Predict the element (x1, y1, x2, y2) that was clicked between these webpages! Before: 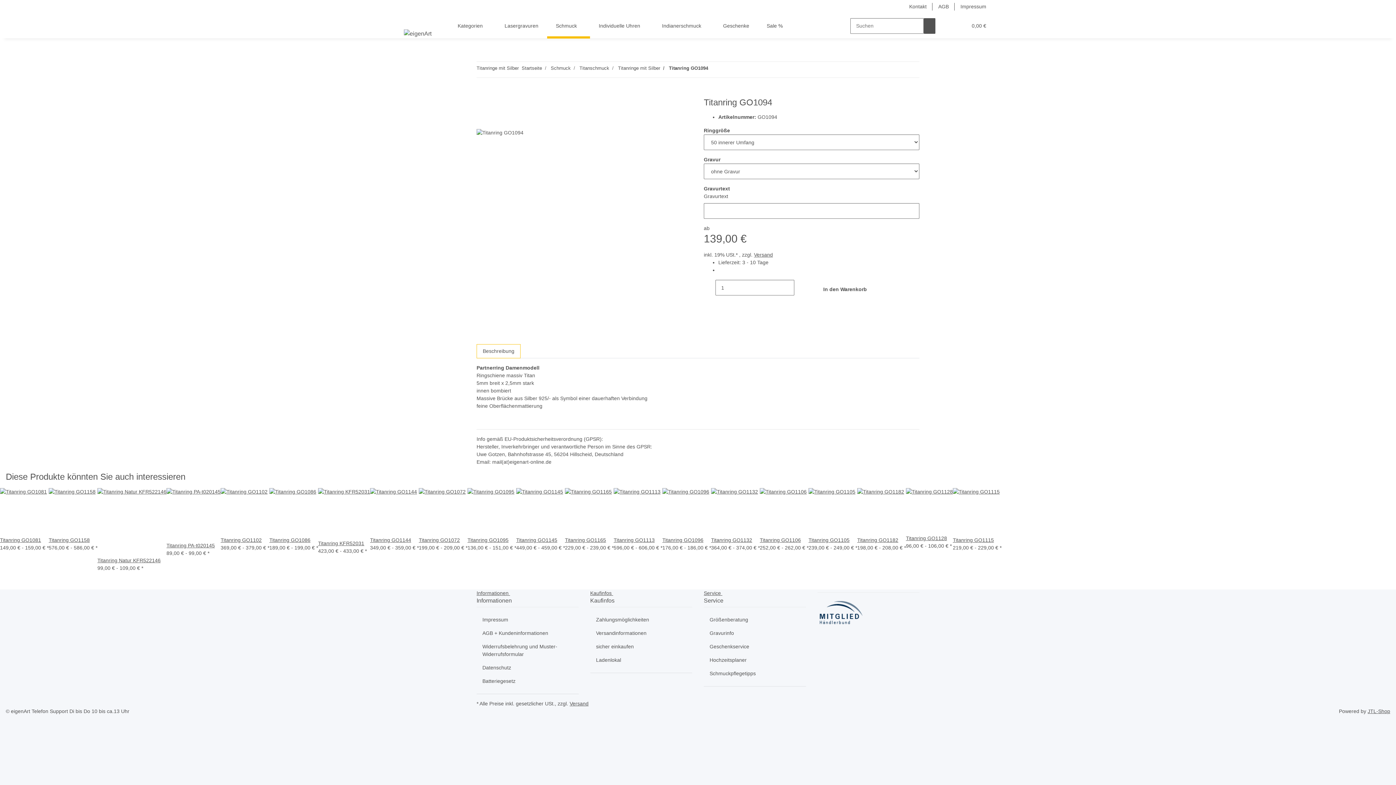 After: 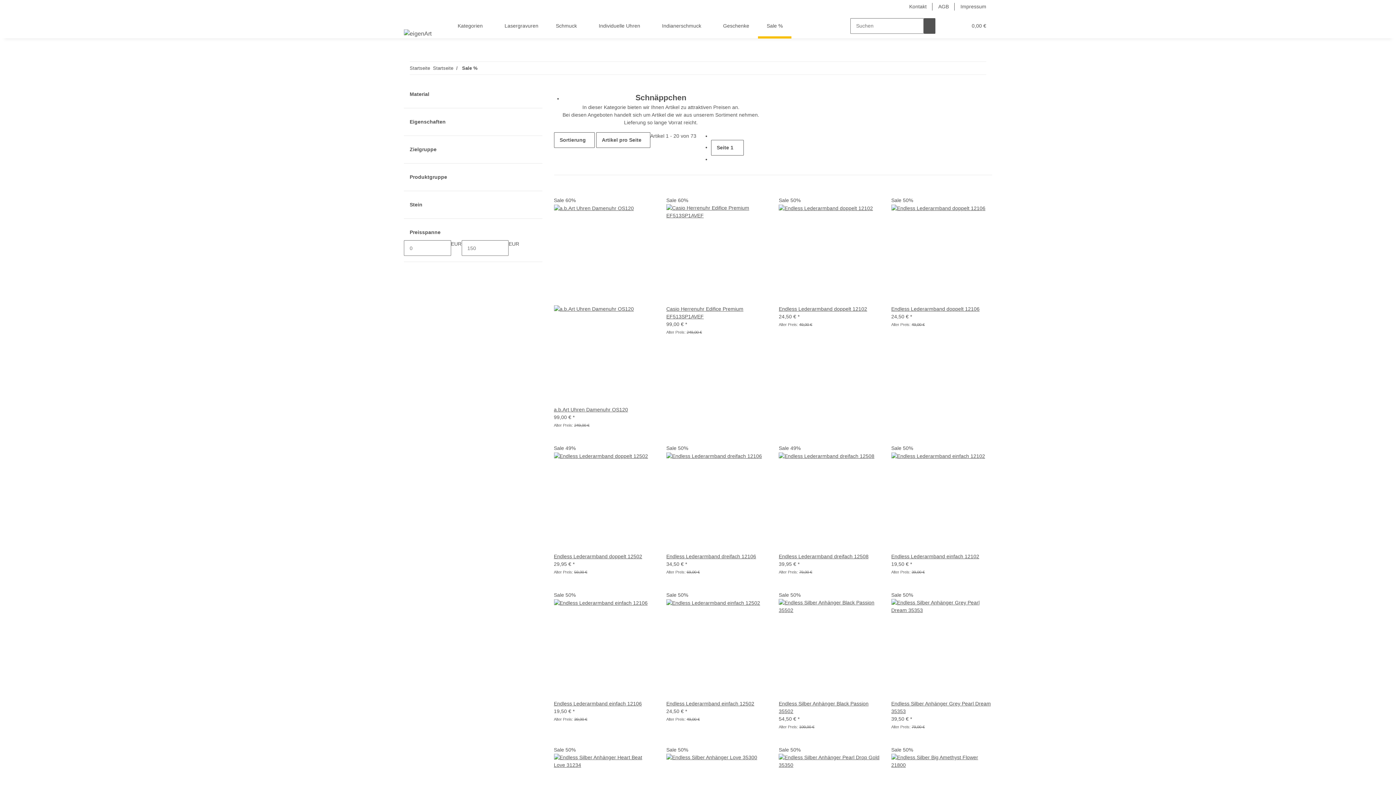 Action: bbox: (758, 13, 791, 38) label: Sale %